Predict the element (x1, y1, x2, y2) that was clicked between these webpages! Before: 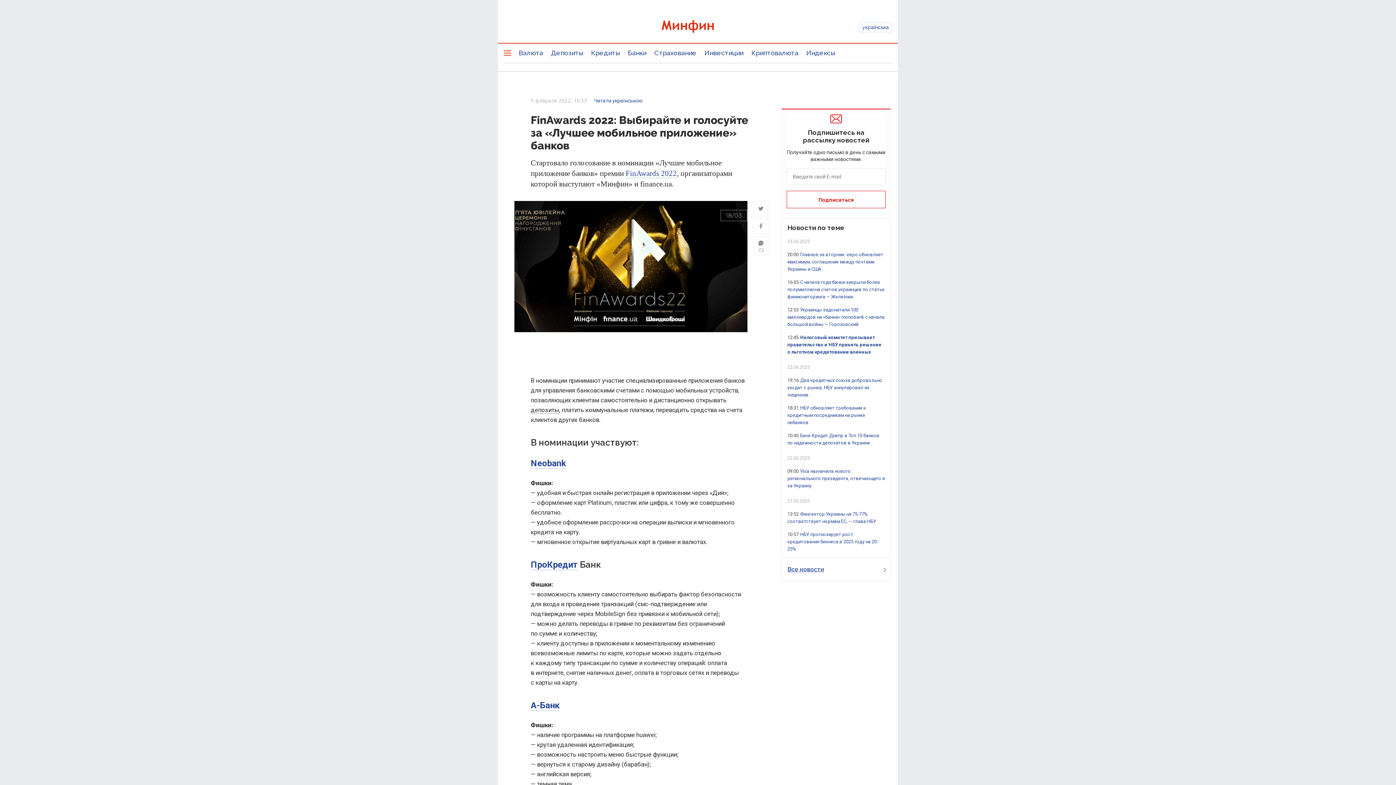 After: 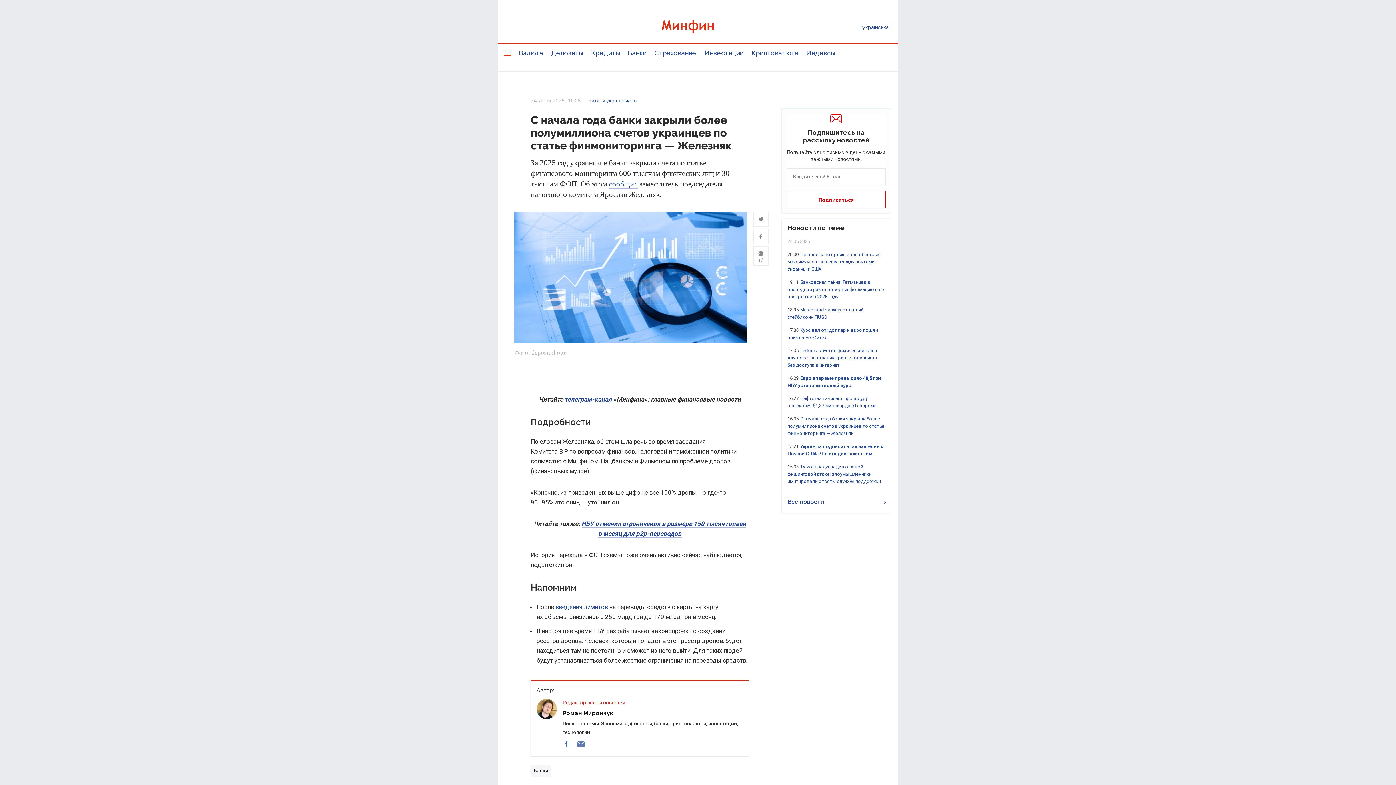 Action: bbox: (787, 279, 884, 299) label: С начала года банки закрыли более полумиллиона счетов украинцев по статье финмониторинга — Железняк